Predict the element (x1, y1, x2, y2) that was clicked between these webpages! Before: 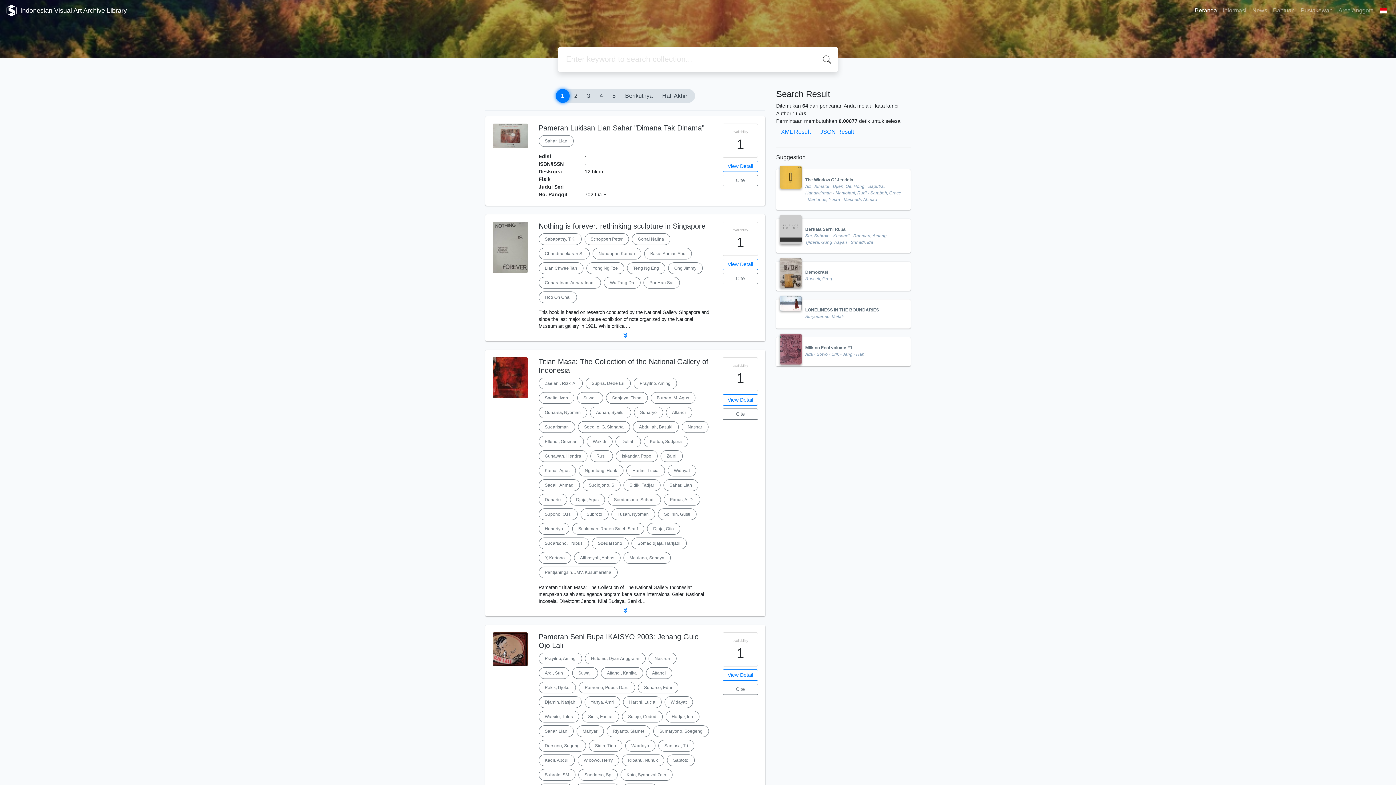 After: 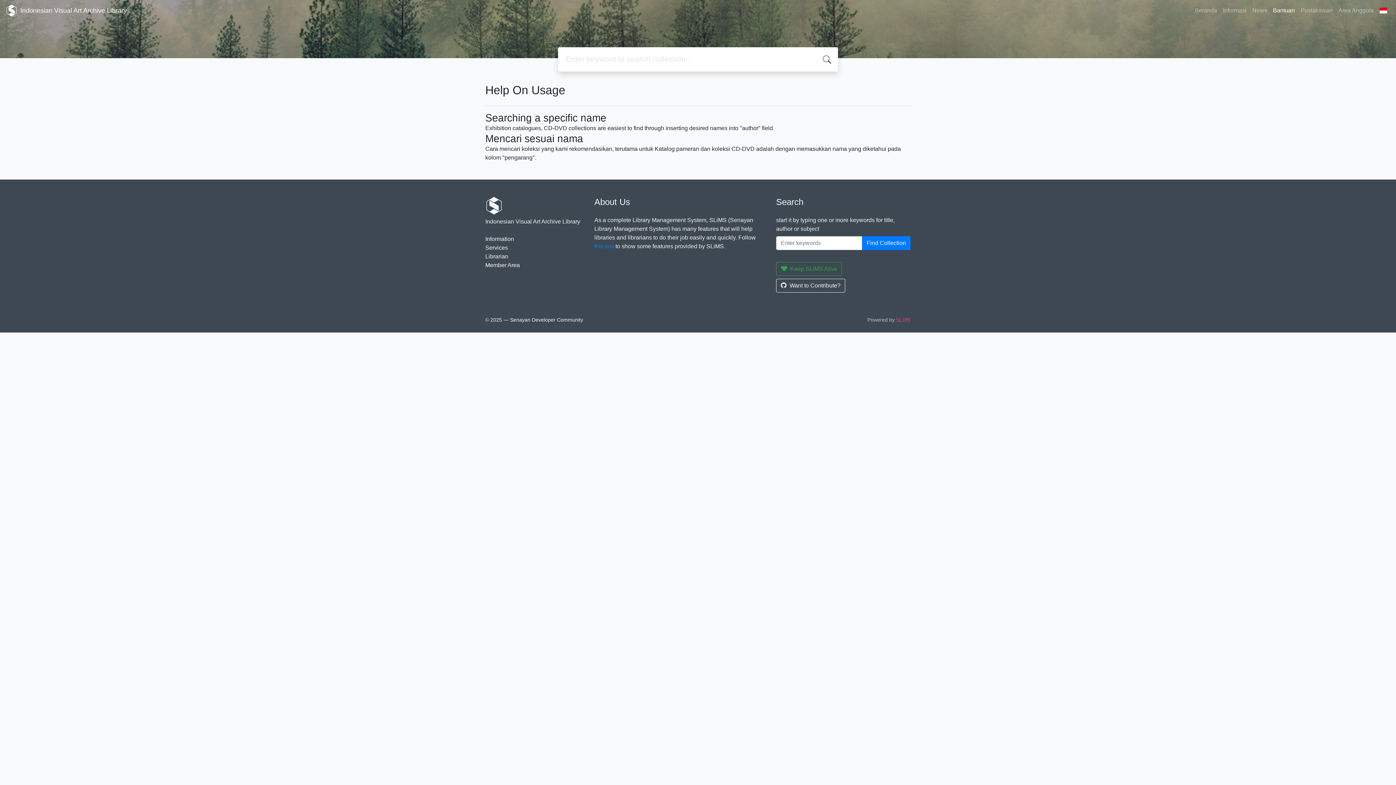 Action: label: Bantuan bbox: (1270, 3, 1298, 17)